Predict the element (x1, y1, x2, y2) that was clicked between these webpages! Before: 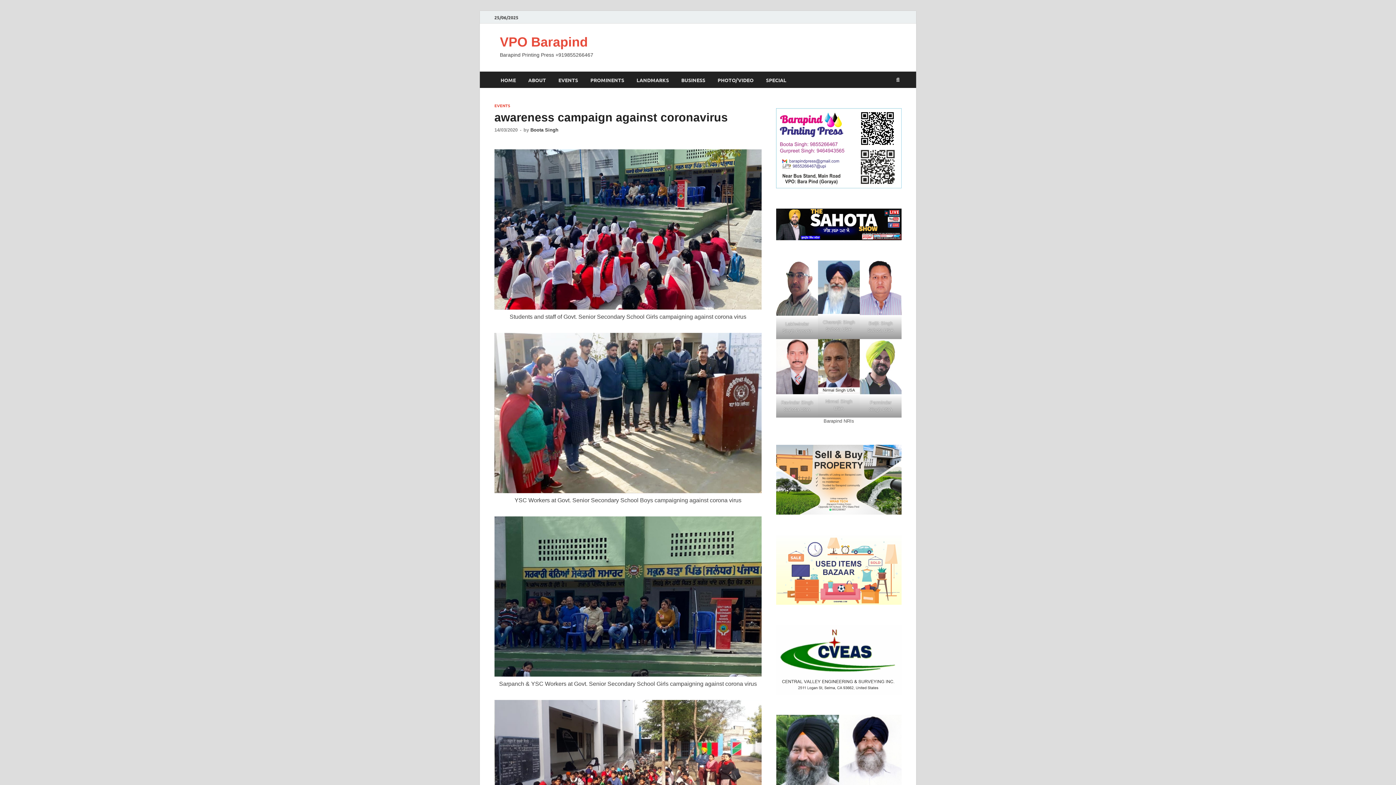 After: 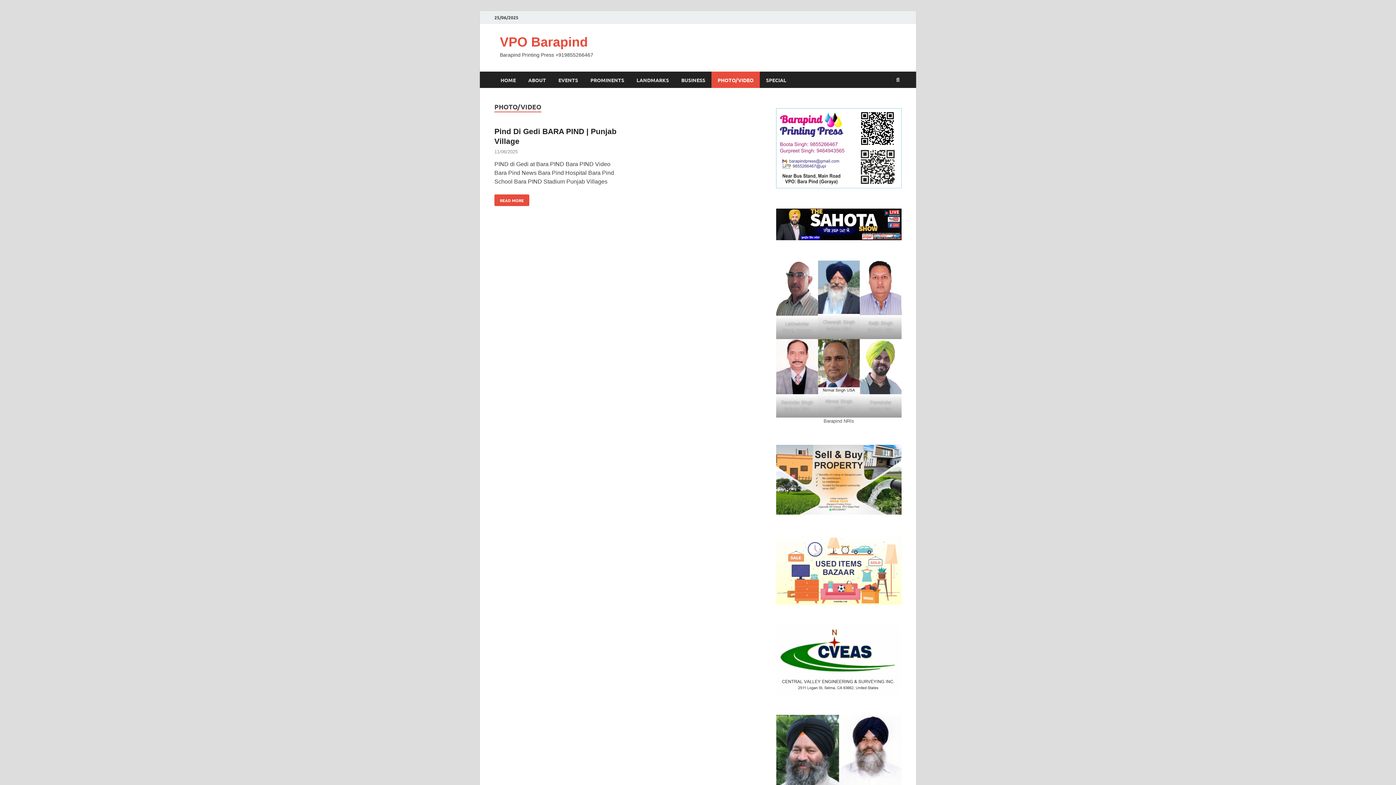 Action: bbox: (711, 71, 760, 88) label: PHOTO/VIDEO